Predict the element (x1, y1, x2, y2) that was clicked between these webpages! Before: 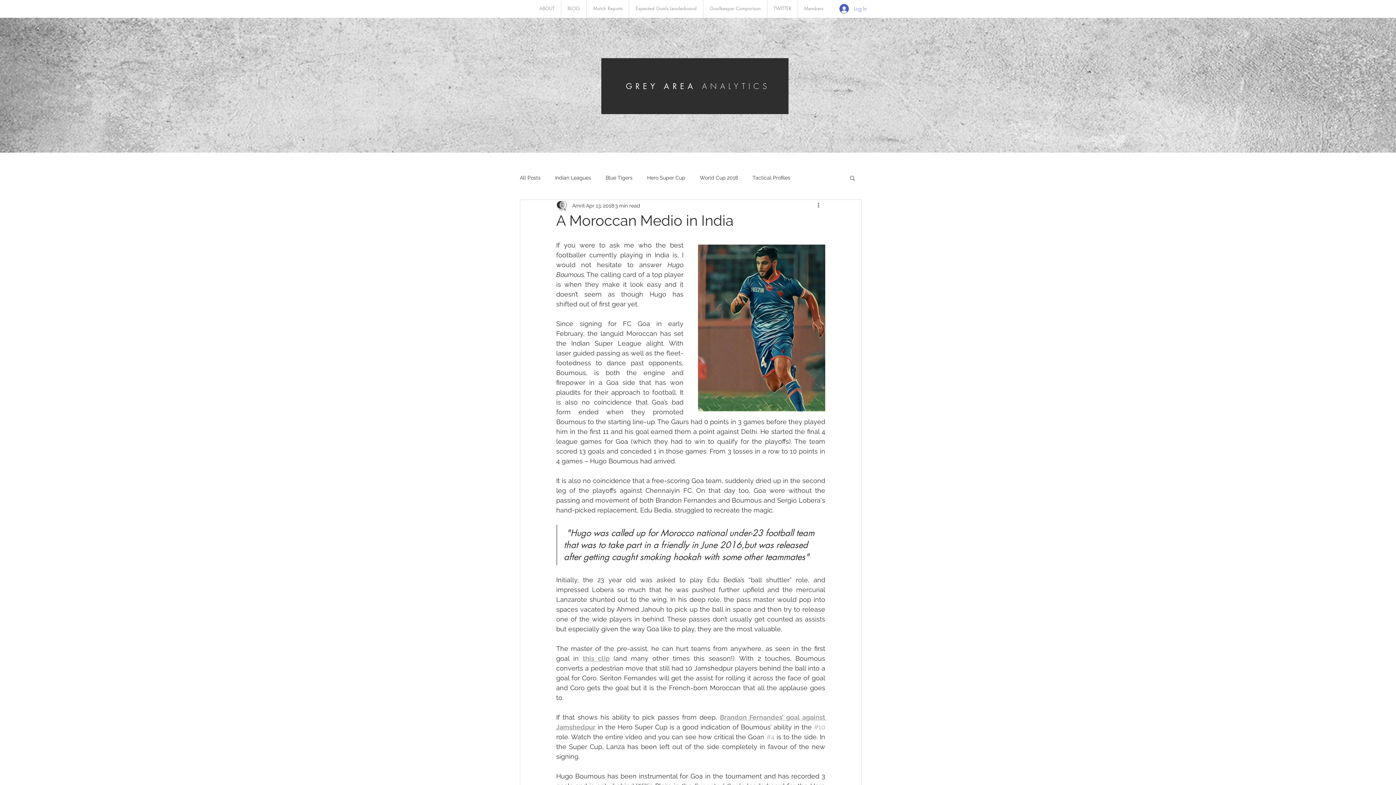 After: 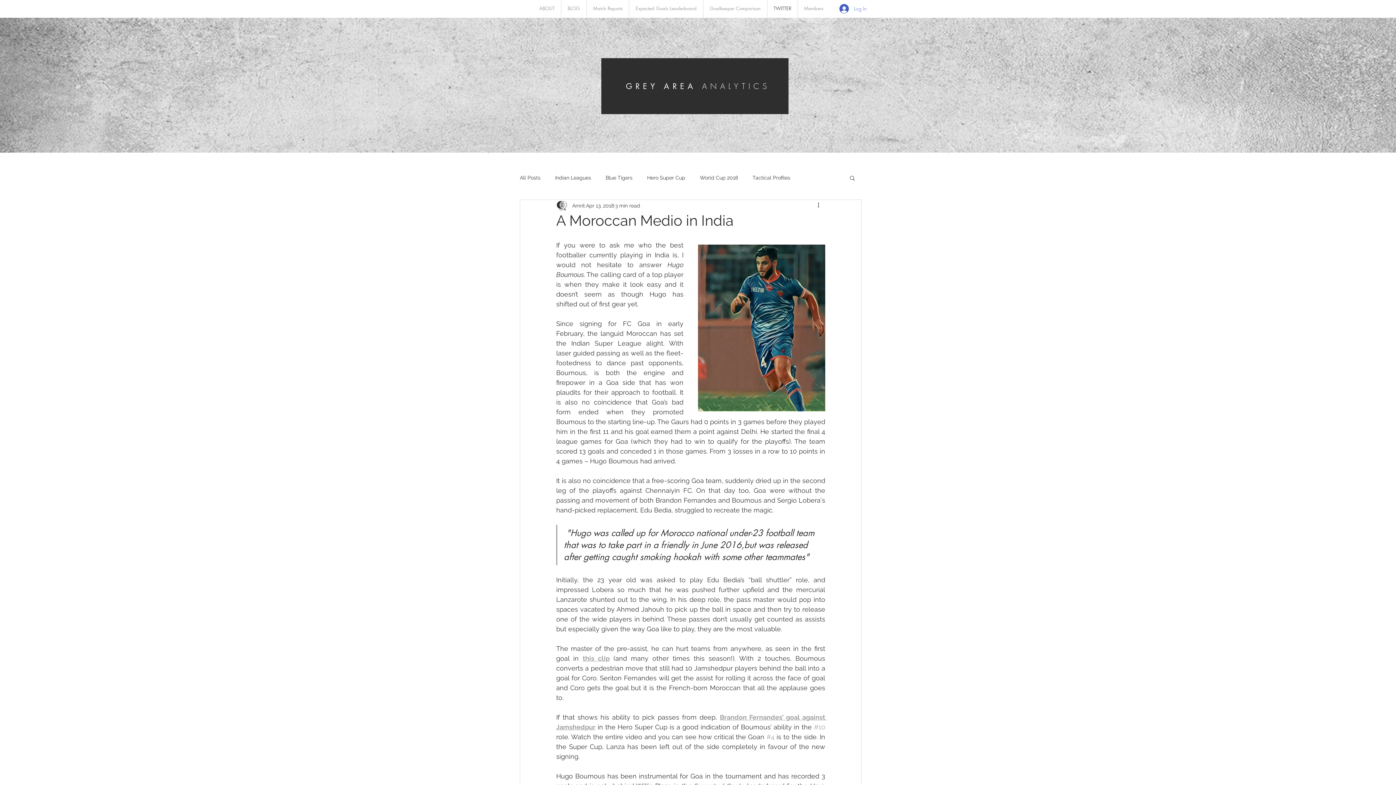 Action: label: TWITTER bbox: (767, 0, 797, 17)